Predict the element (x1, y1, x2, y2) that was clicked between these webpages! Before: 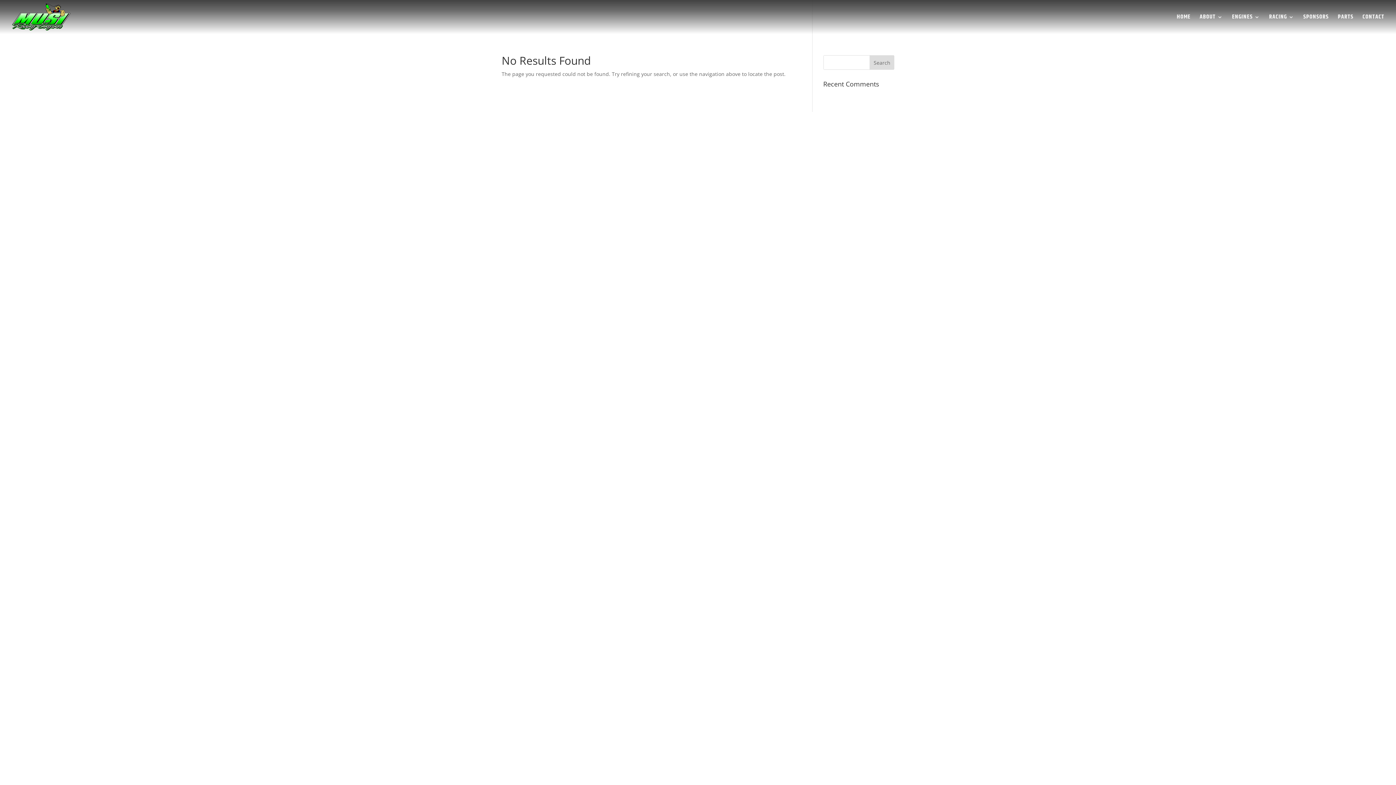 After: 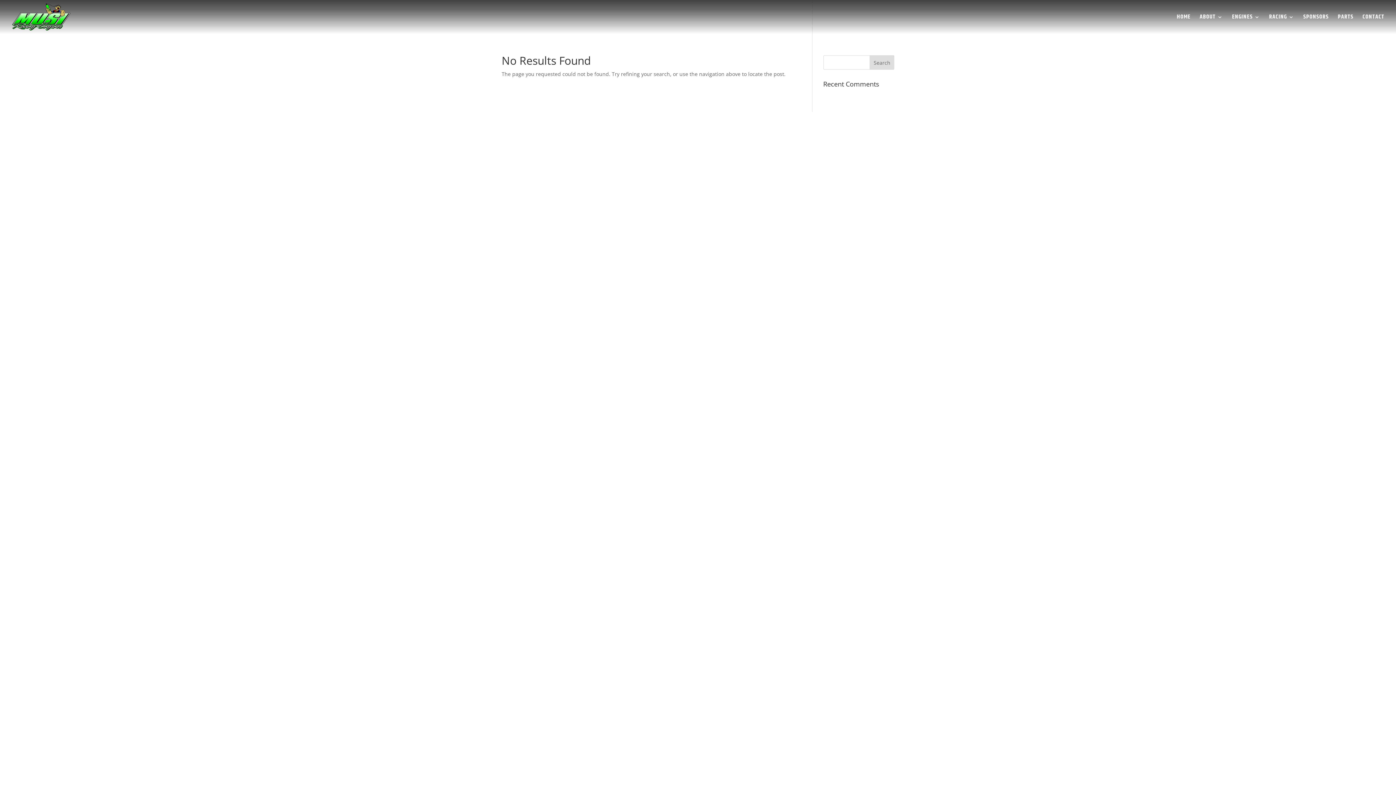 Action: bbox: (1177, 14, 1190, 34) label: HOME